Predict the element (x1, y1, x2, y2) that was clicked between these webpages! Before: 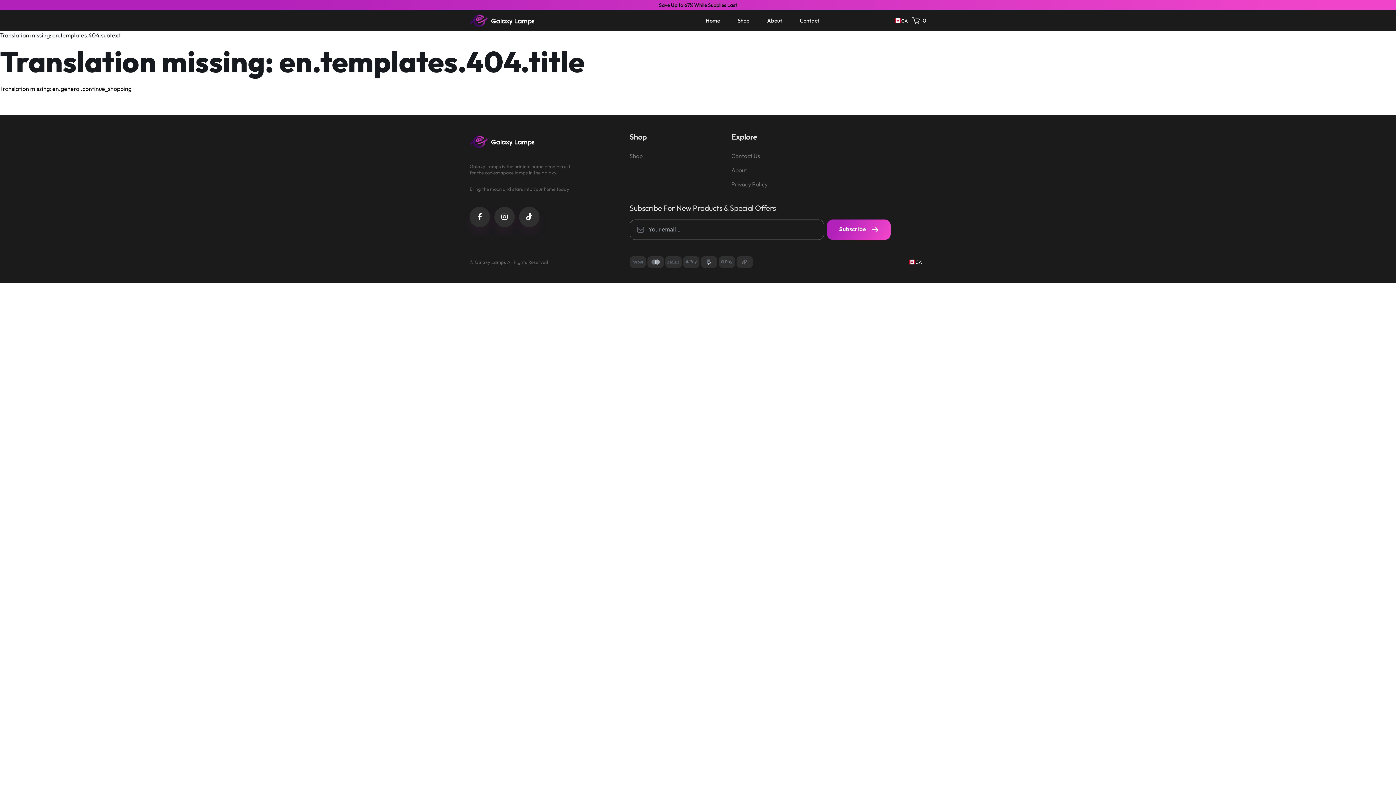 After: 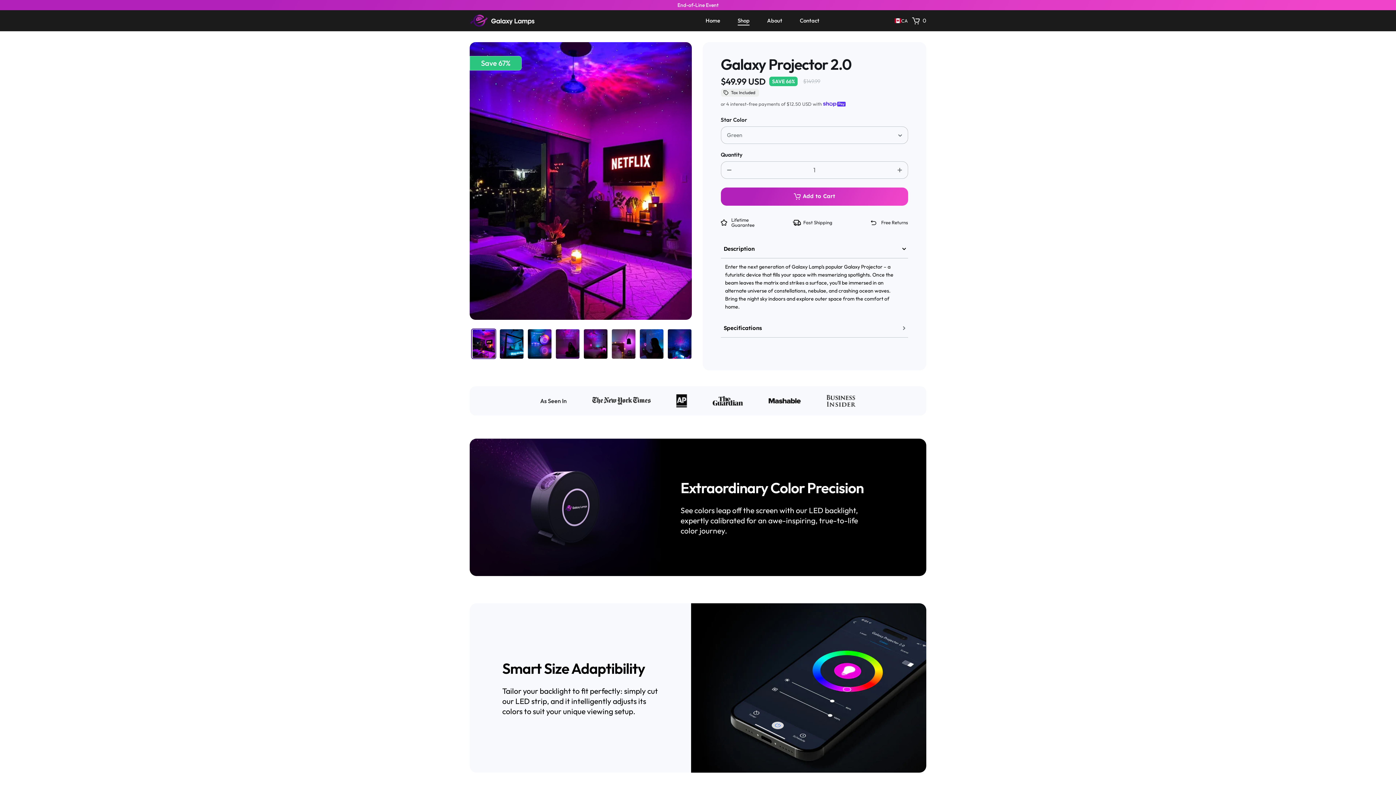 Action: label: Shop bbox: (737, 15, 749, 25)